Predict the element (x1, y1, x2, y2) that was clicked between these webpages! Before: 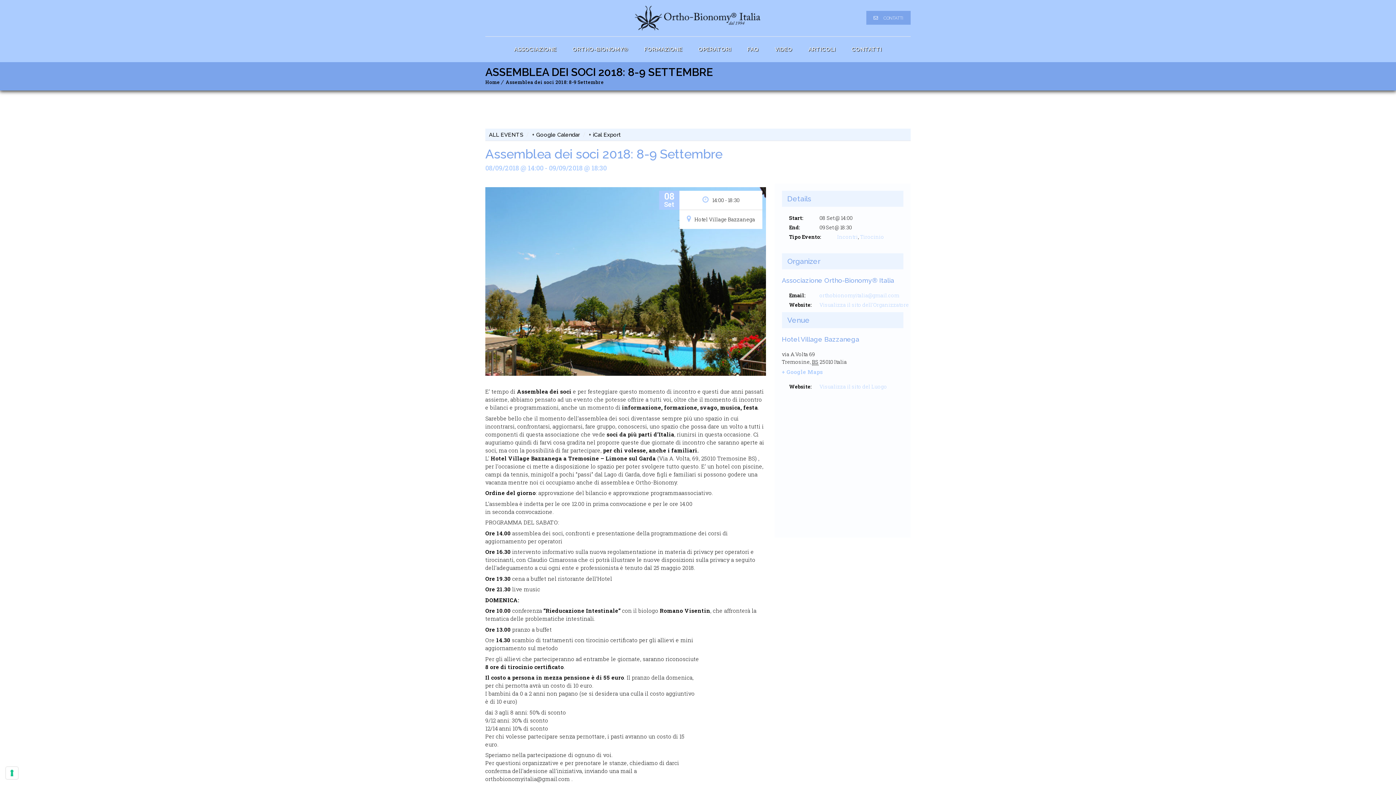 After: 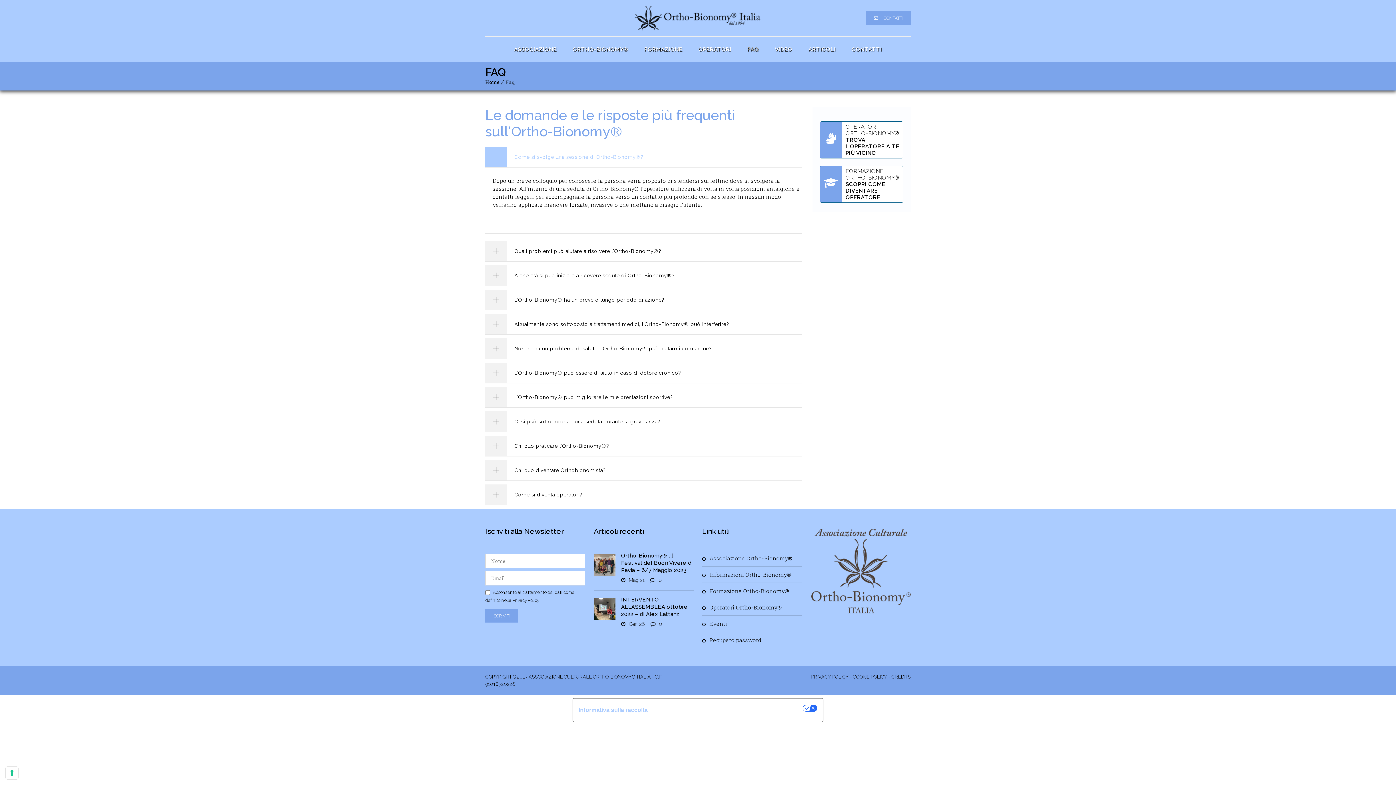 Action: bbox: (740, 36, 766, 62) label: FAQ